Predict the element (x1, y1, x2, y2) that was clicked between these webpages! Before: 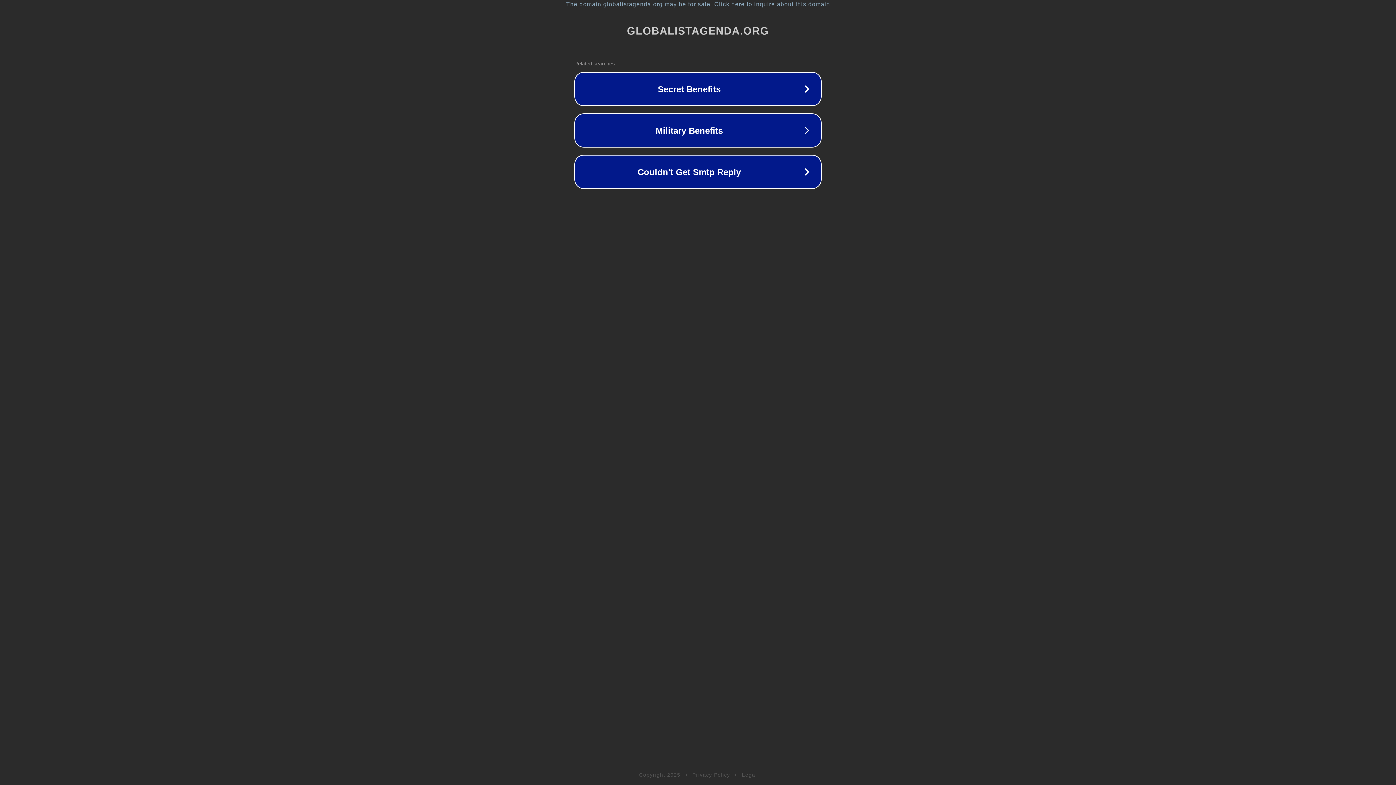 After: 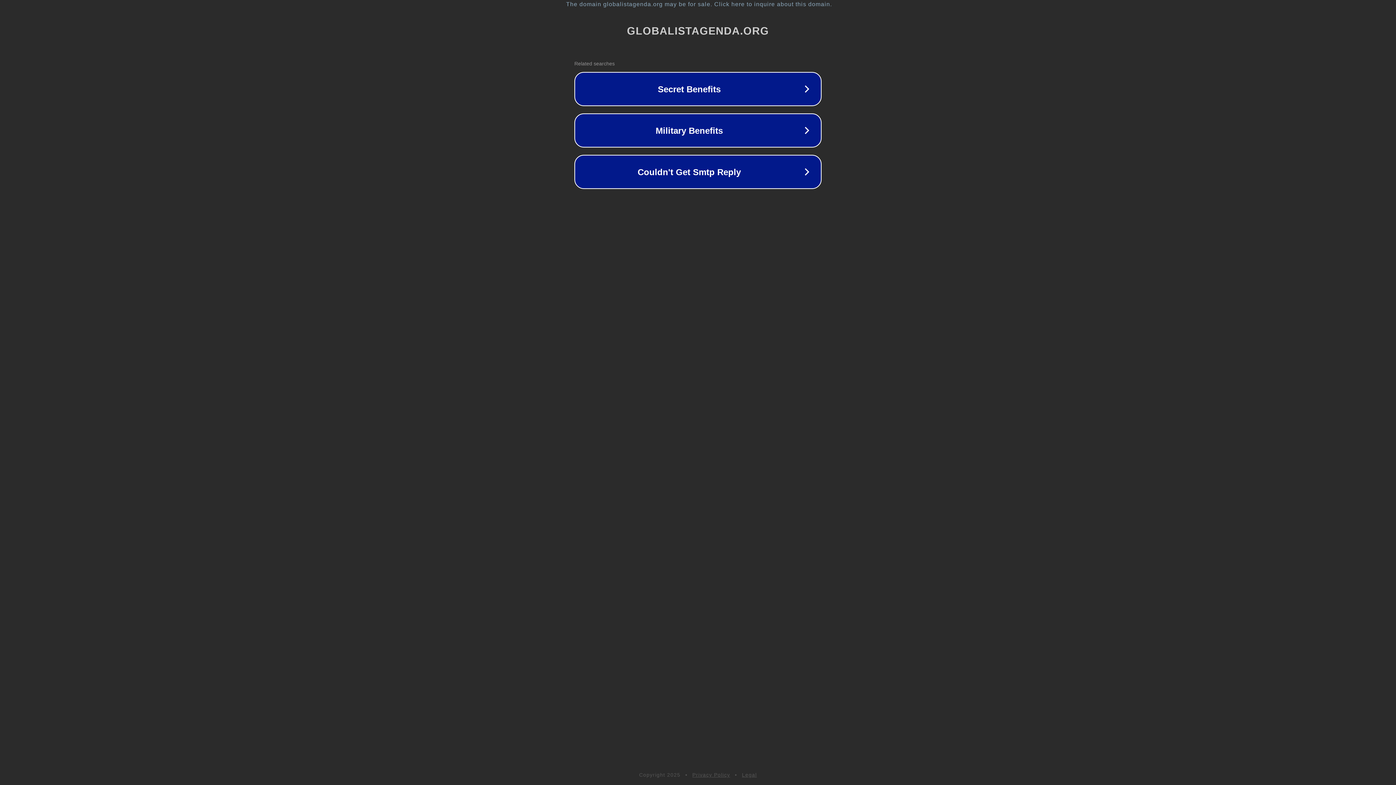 Action: bbox: (742, 772, 757, 778) label: Legal